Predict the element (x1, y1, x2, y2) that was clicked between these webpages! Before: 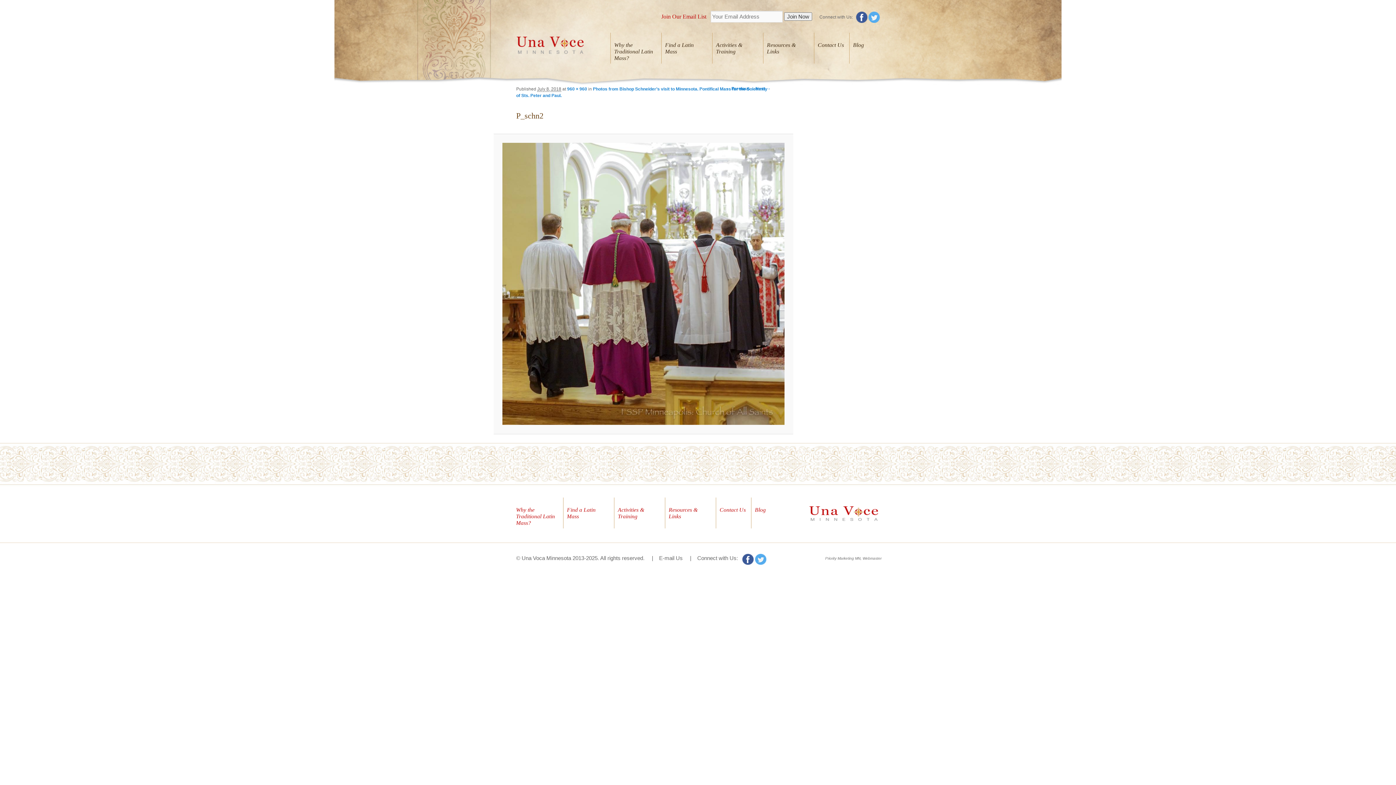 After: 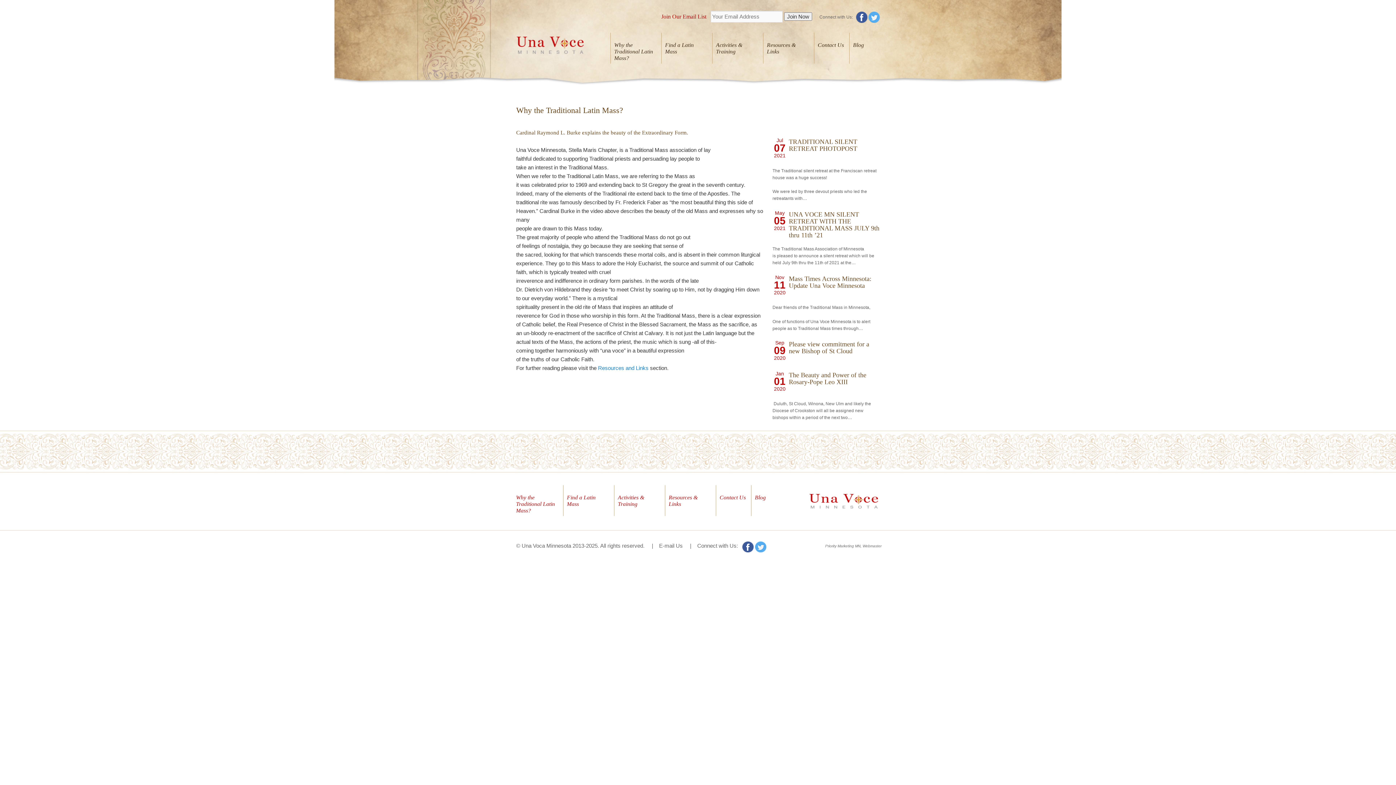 Action: bbox: (512, 497, 563, 526) label: Why the Traditional Latin Mass?